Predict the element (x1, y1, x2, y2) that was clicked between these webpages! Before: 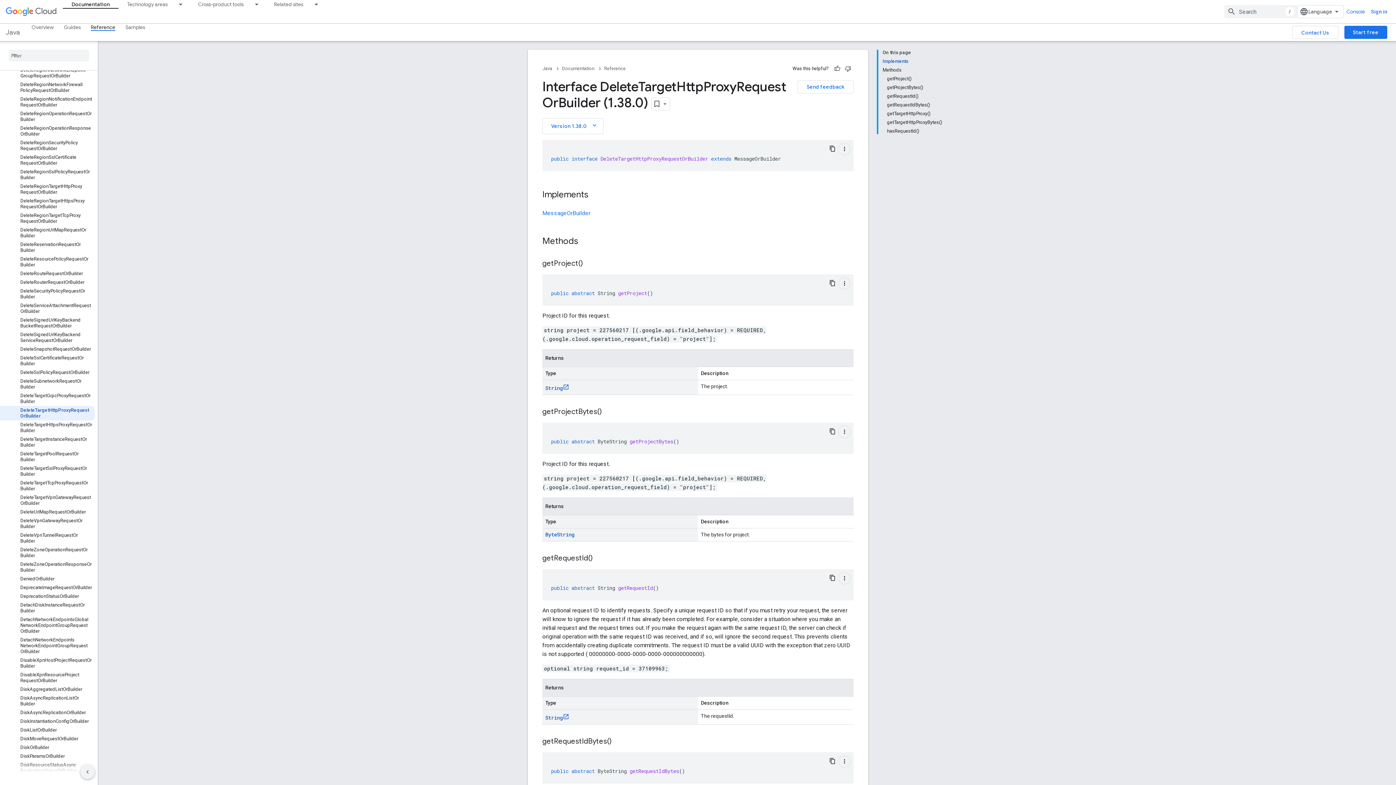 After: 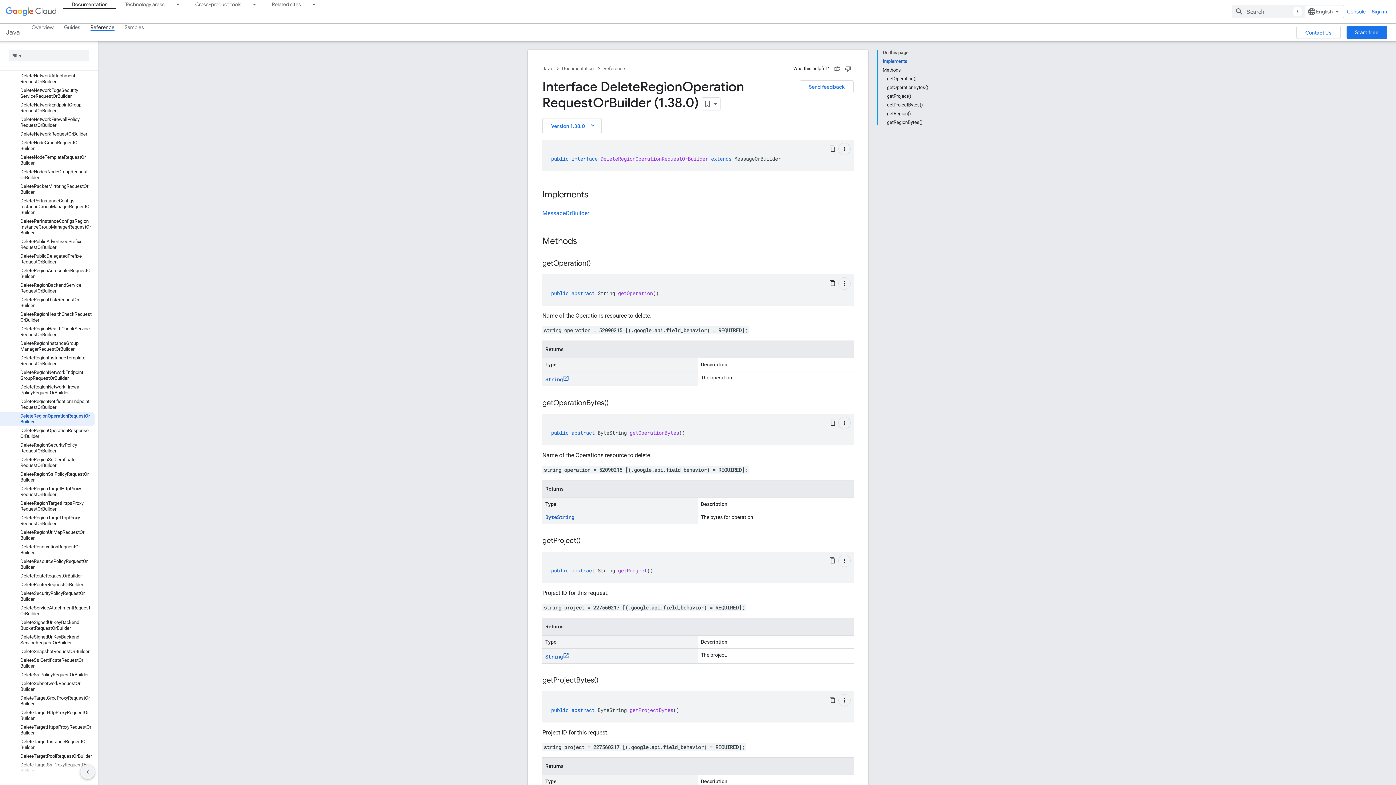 Action: label: DeleteRegionOperationRequestOrBuilder bbox: (0, 109, 94, 124)